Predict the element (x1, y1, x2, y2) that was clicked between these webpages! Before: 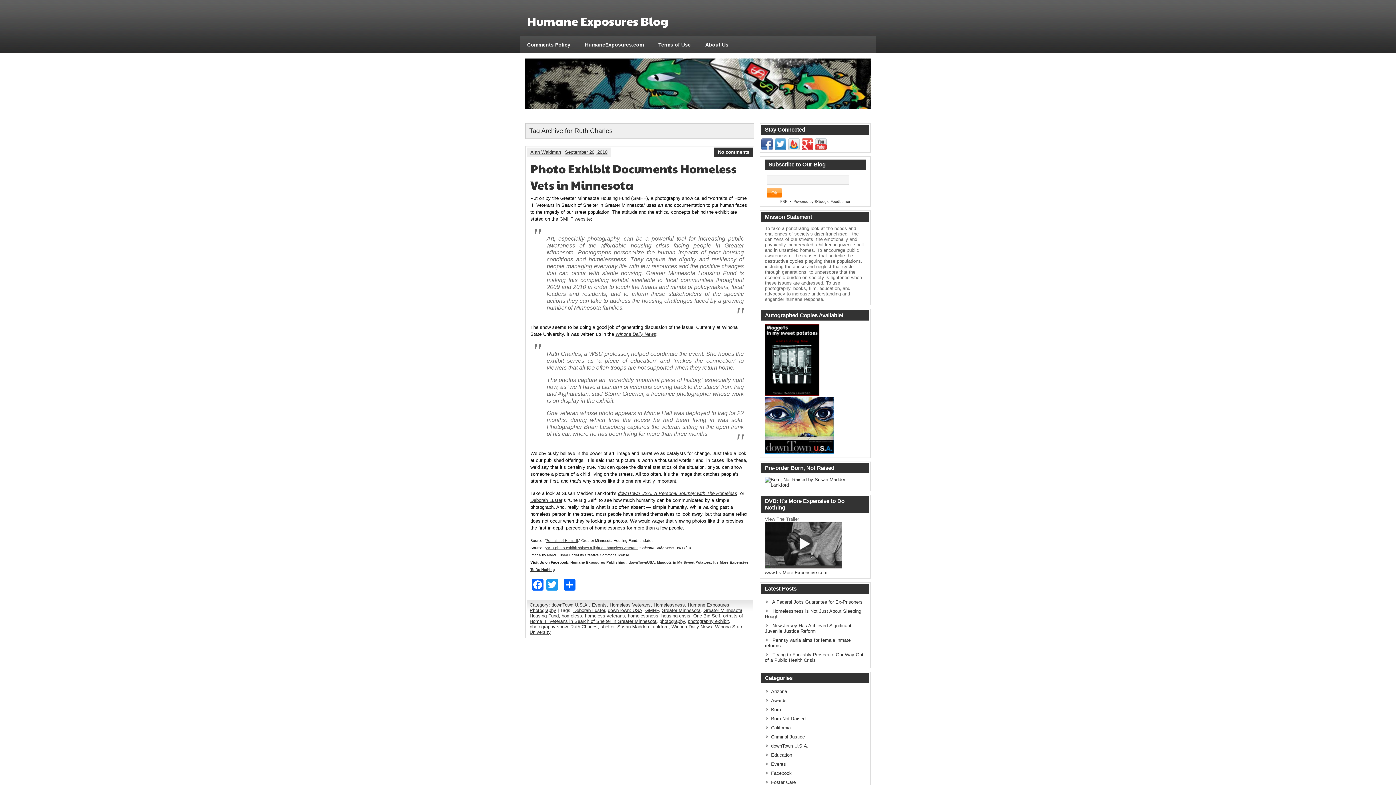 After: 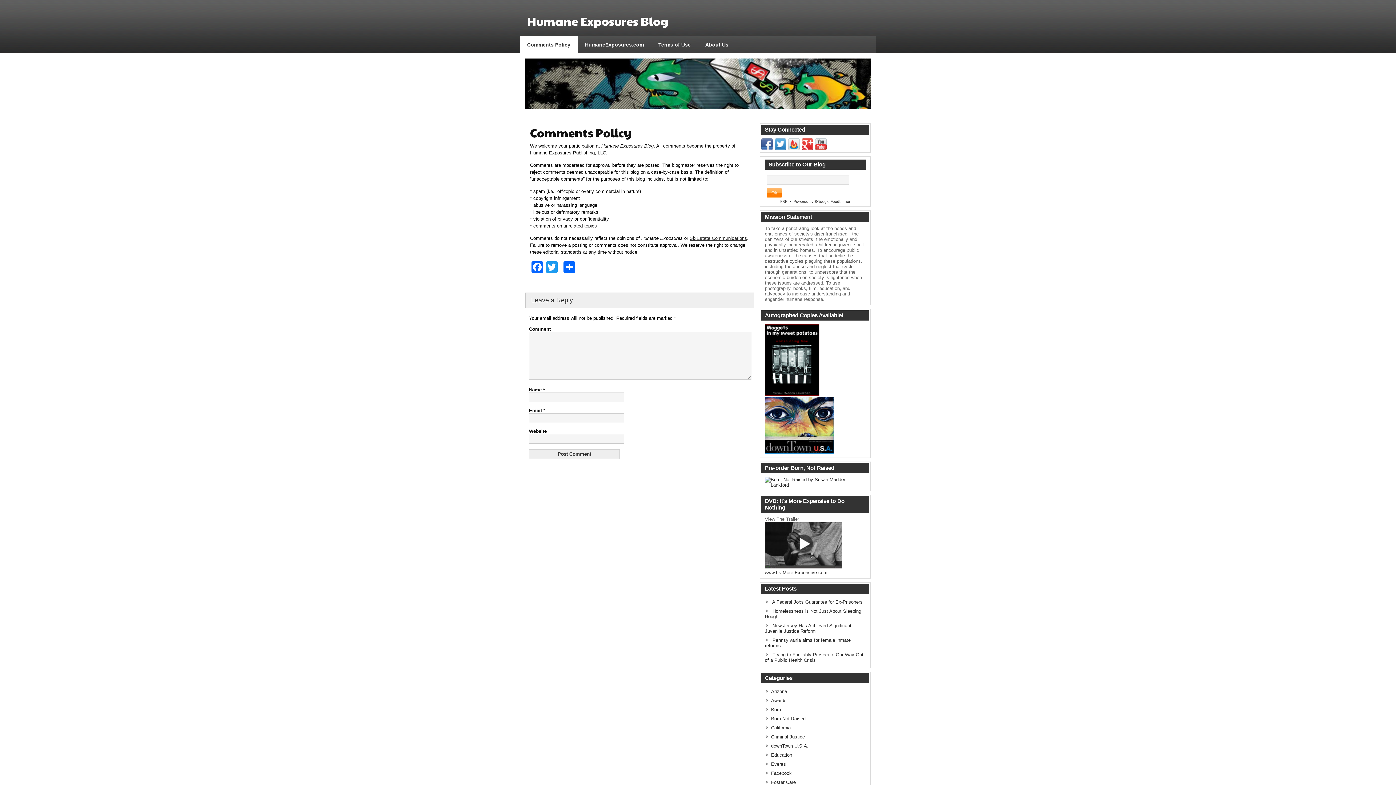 Action: bbox: (520, 36, 577, 53) label: Comments Policy